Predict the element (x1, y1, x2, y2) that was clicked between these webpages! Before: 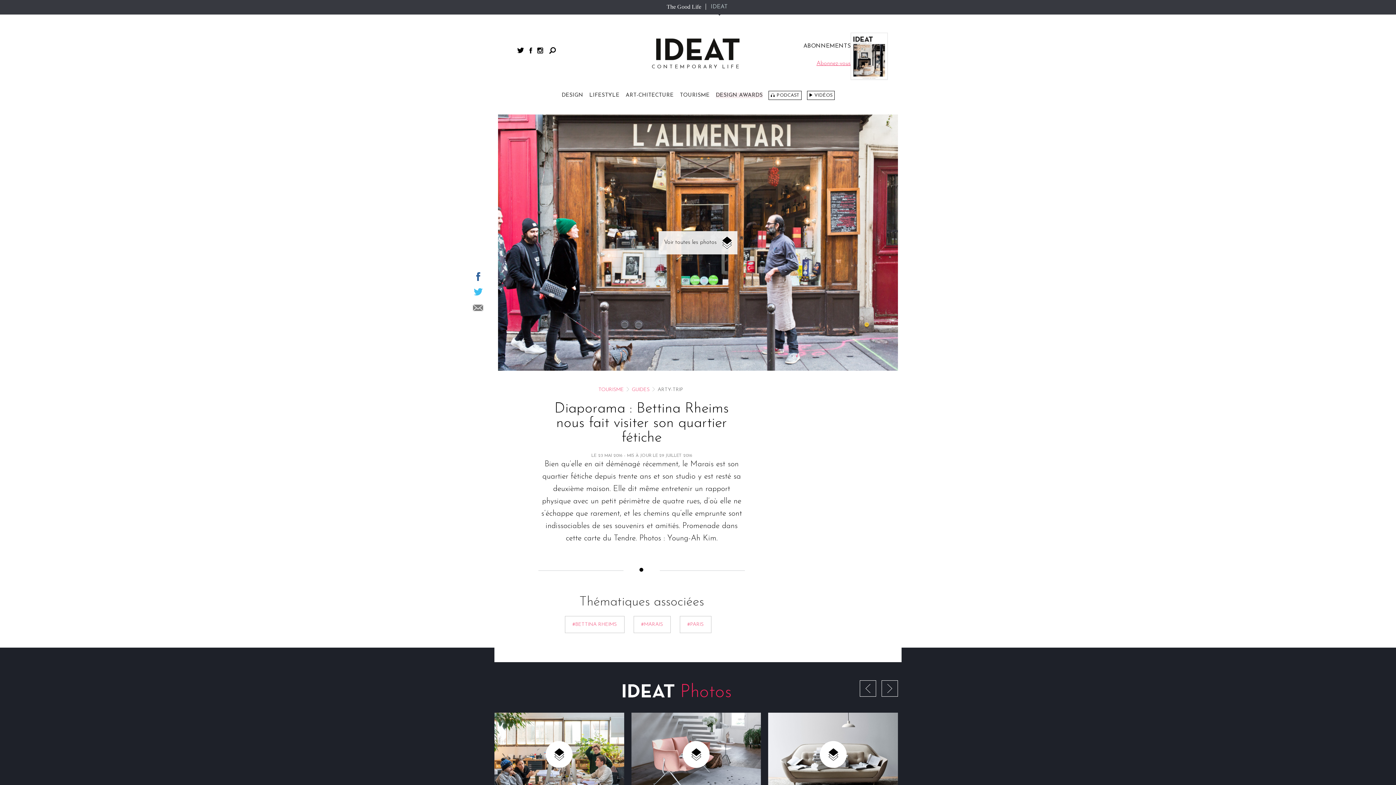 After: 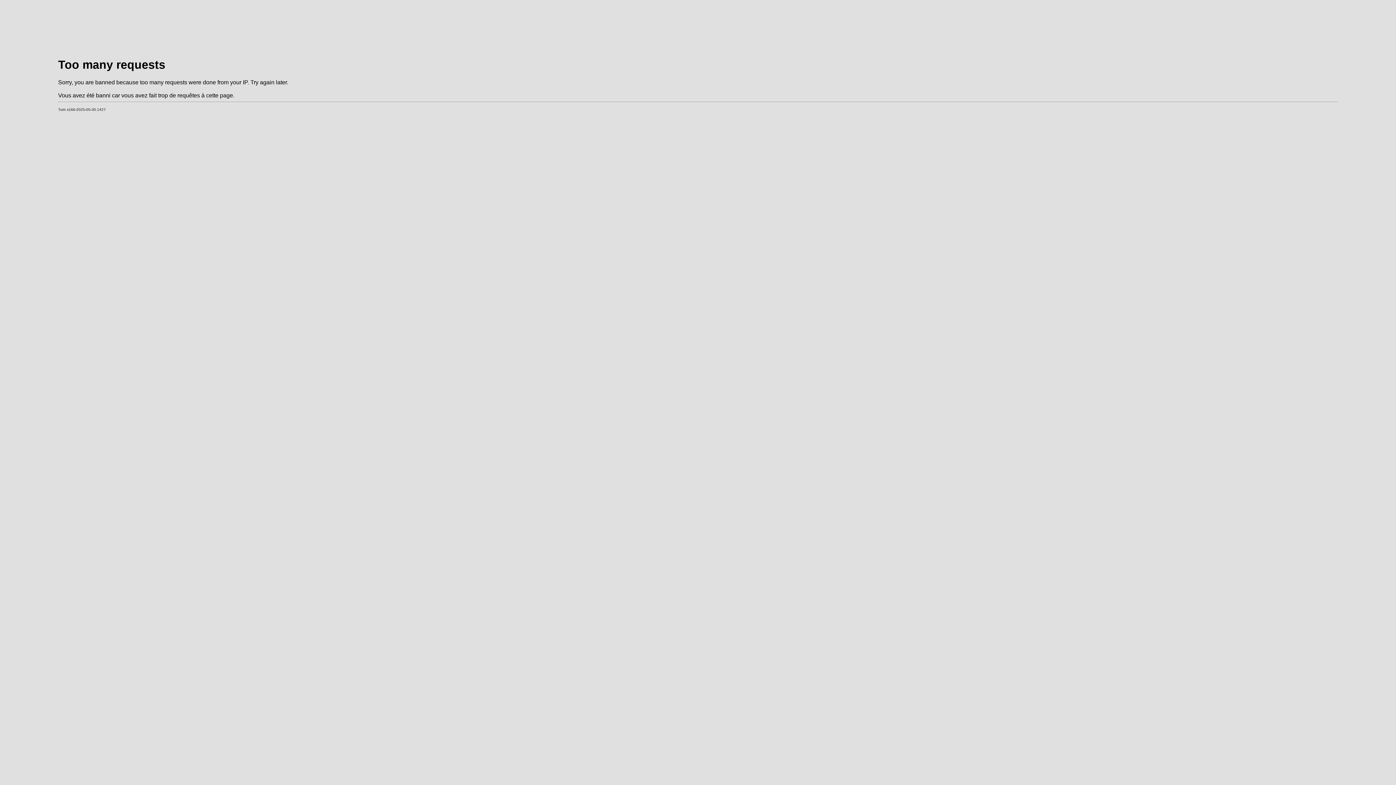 Action: bbox: (625, 92, 673, 98) label: ART-CHITECTURE